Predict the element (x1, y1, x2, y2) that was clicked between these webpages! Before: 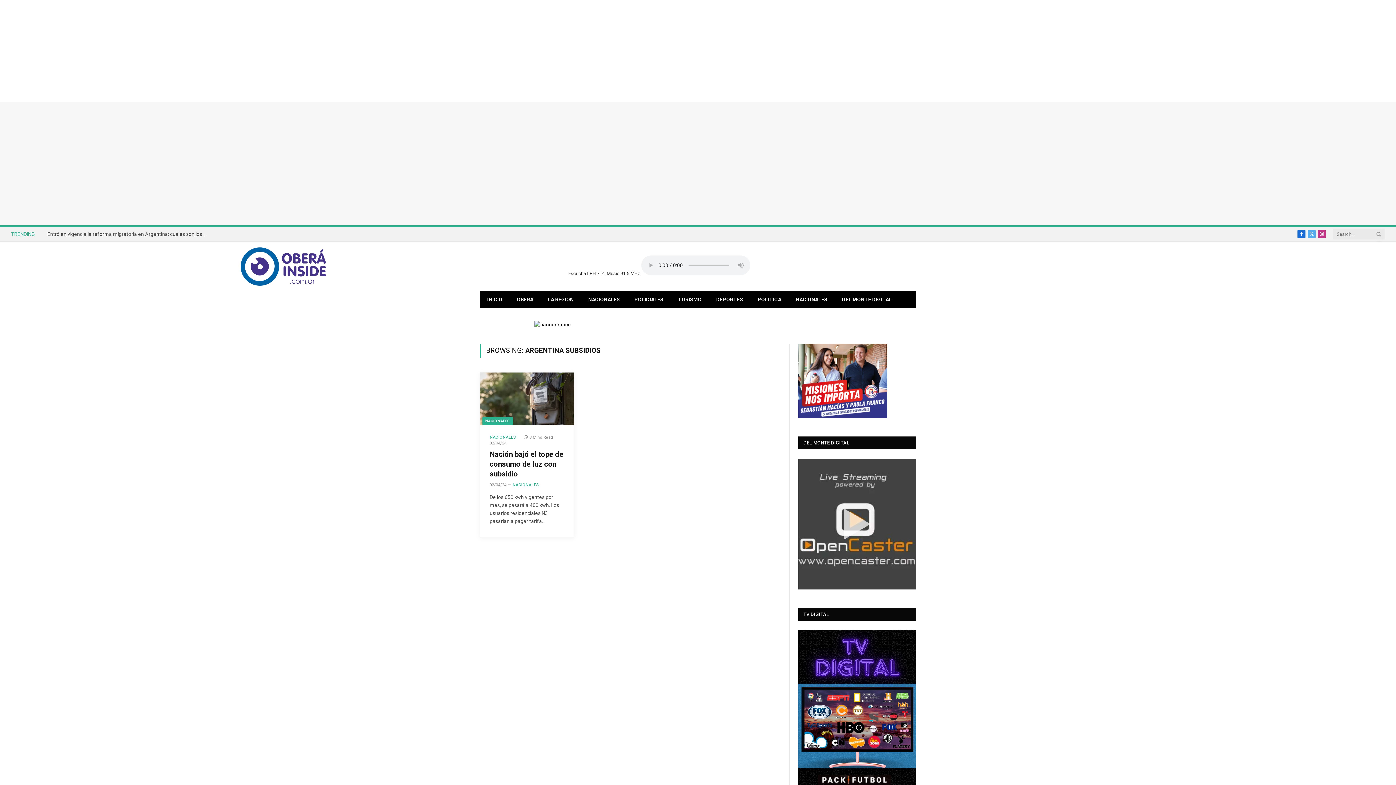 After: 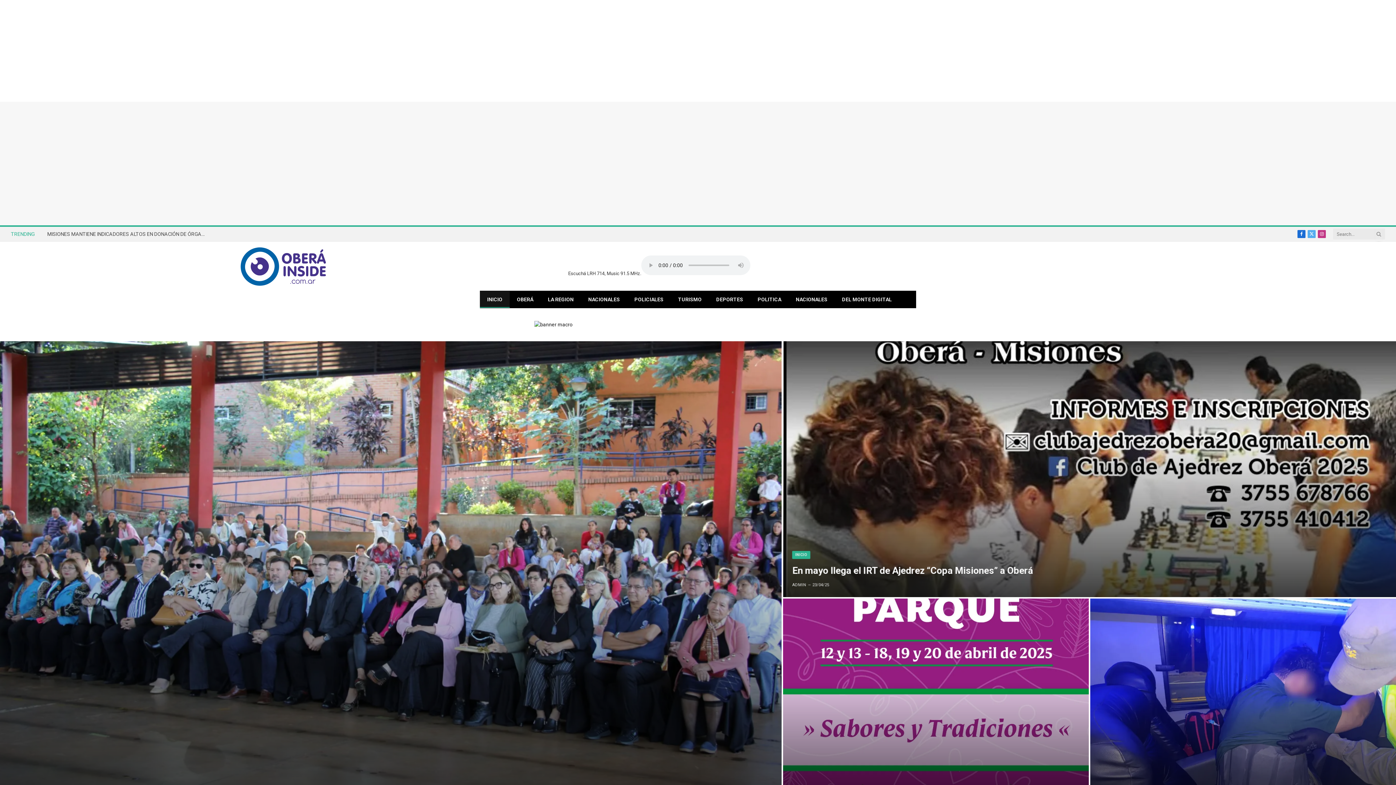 Action: bbox: (480, 291, 509, 308) label: INICIO